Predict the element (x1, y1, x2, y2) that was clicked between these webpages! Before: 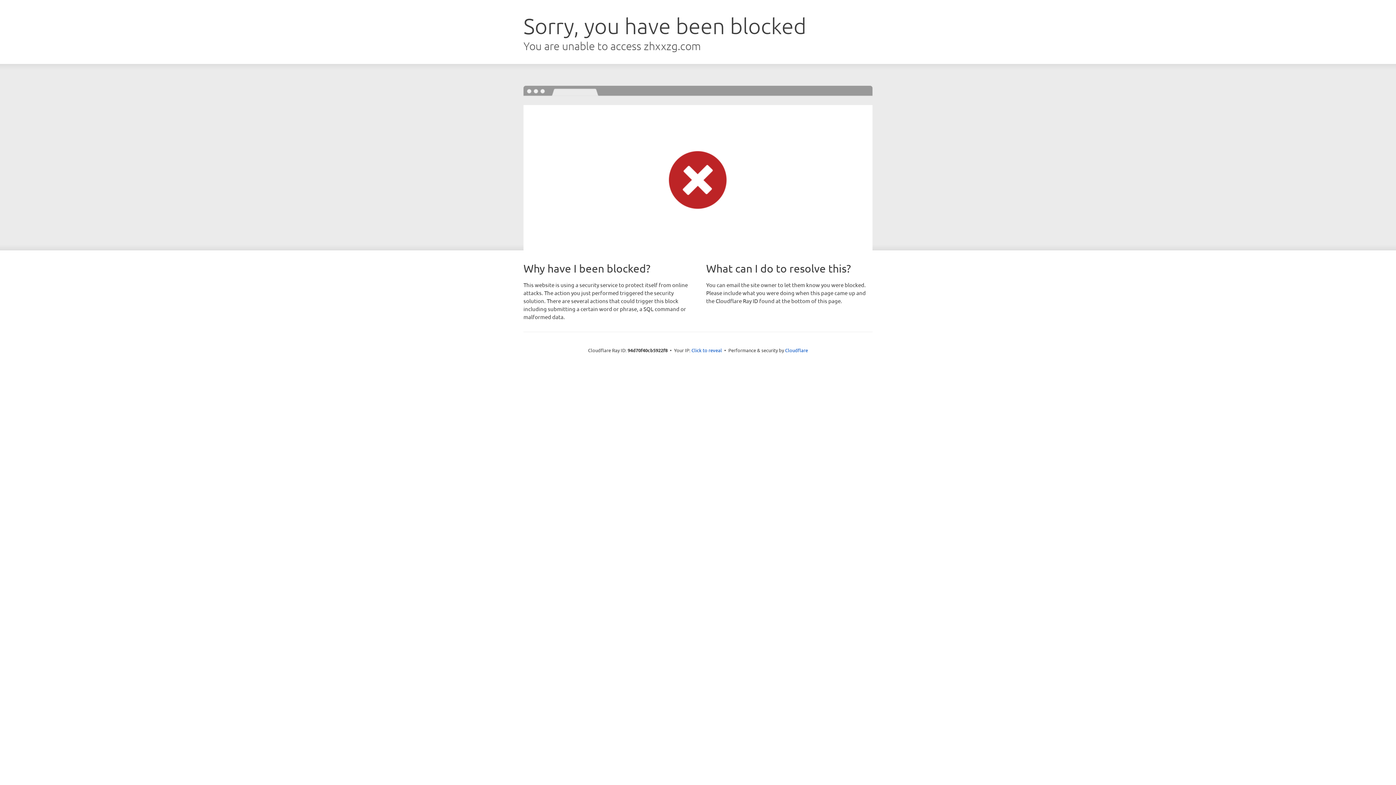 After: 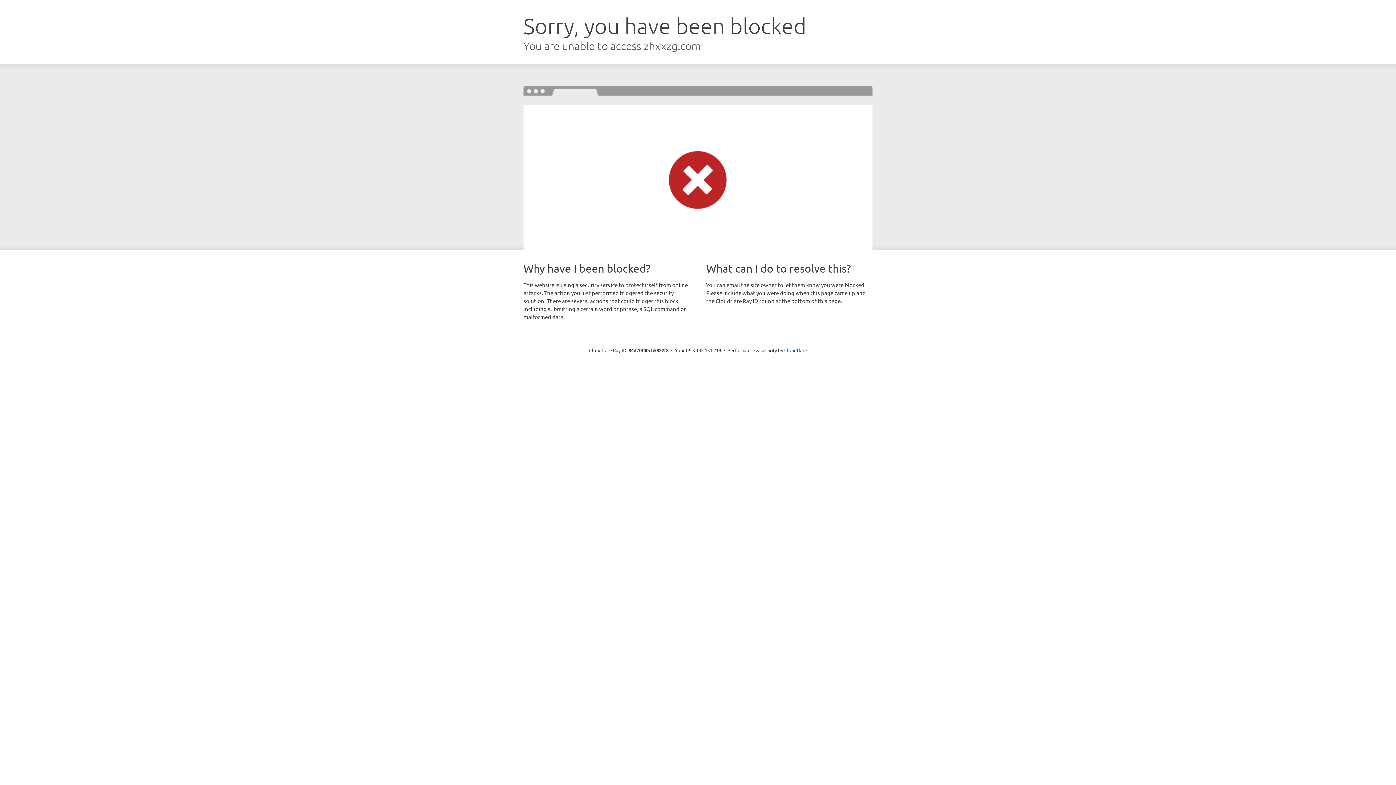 Action: label: Click to reveal bbox: (691, 346, 722, 353)